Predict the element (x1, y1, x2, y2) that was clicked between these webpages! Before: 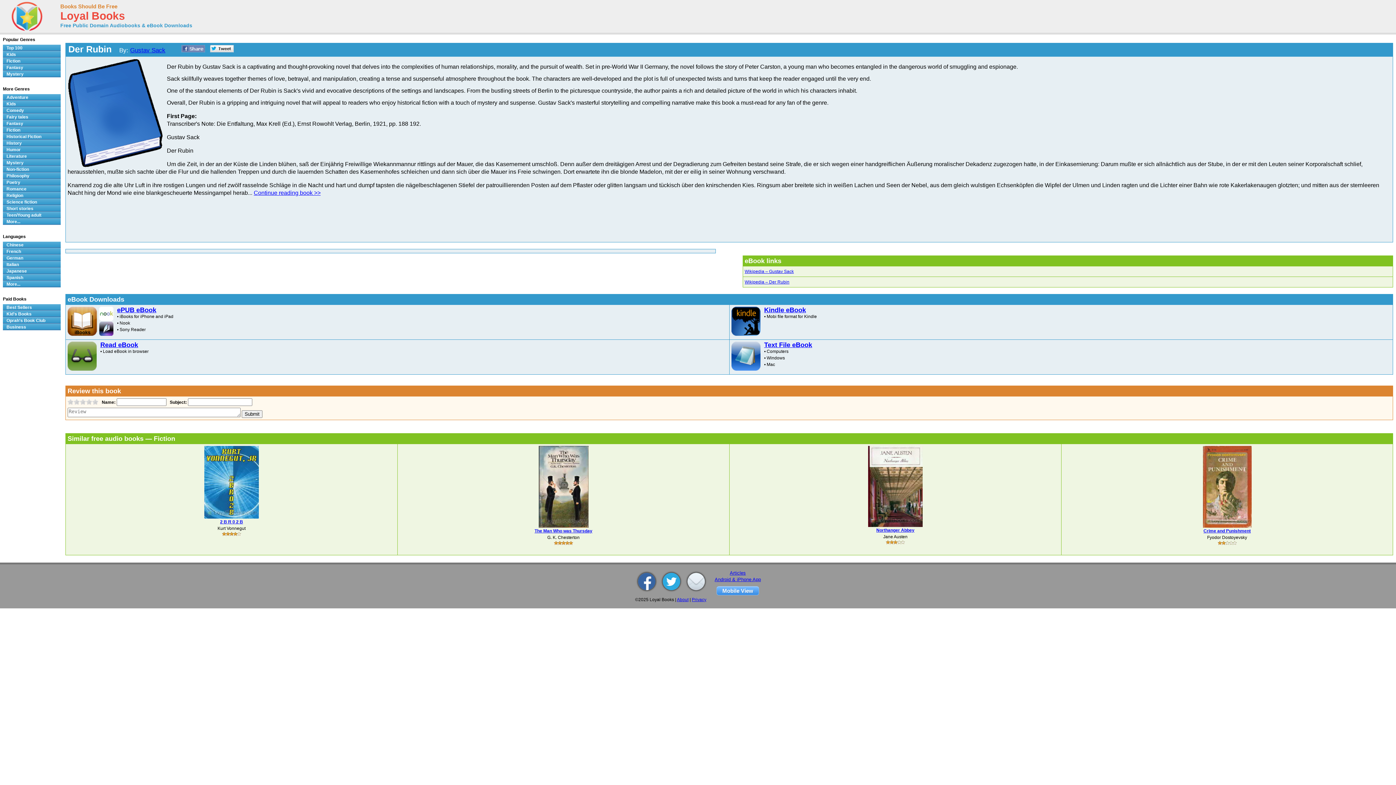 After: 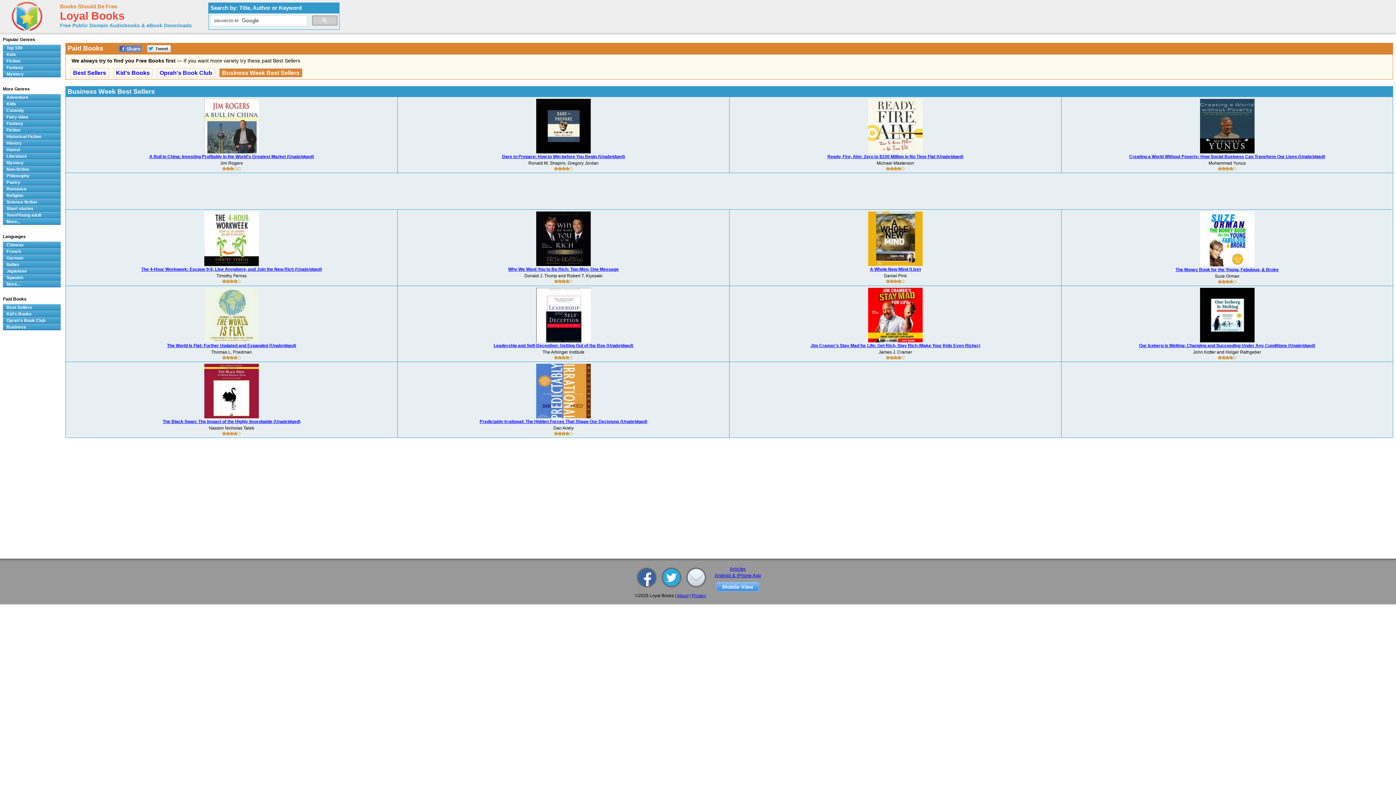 Action: bbox: (2, 324, 60, 330) label: Business